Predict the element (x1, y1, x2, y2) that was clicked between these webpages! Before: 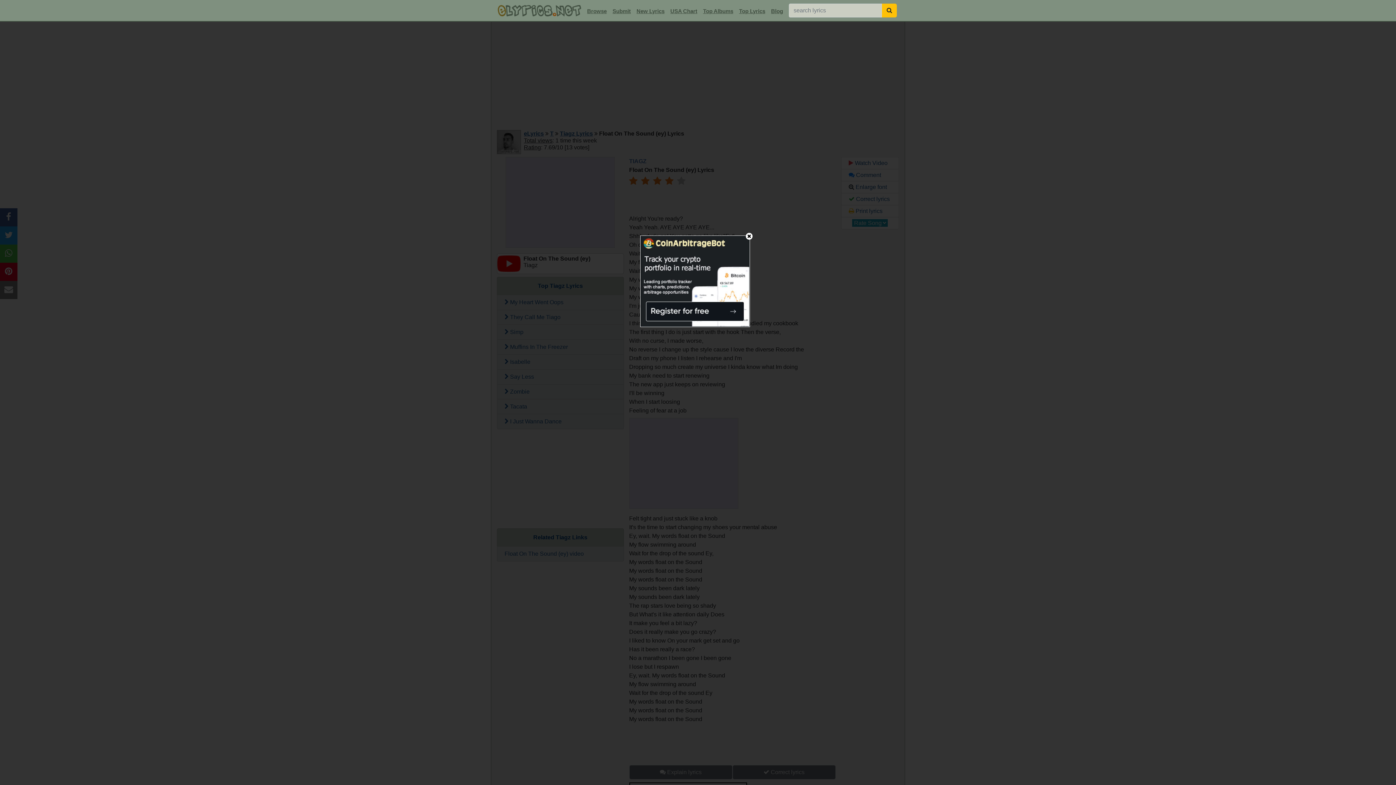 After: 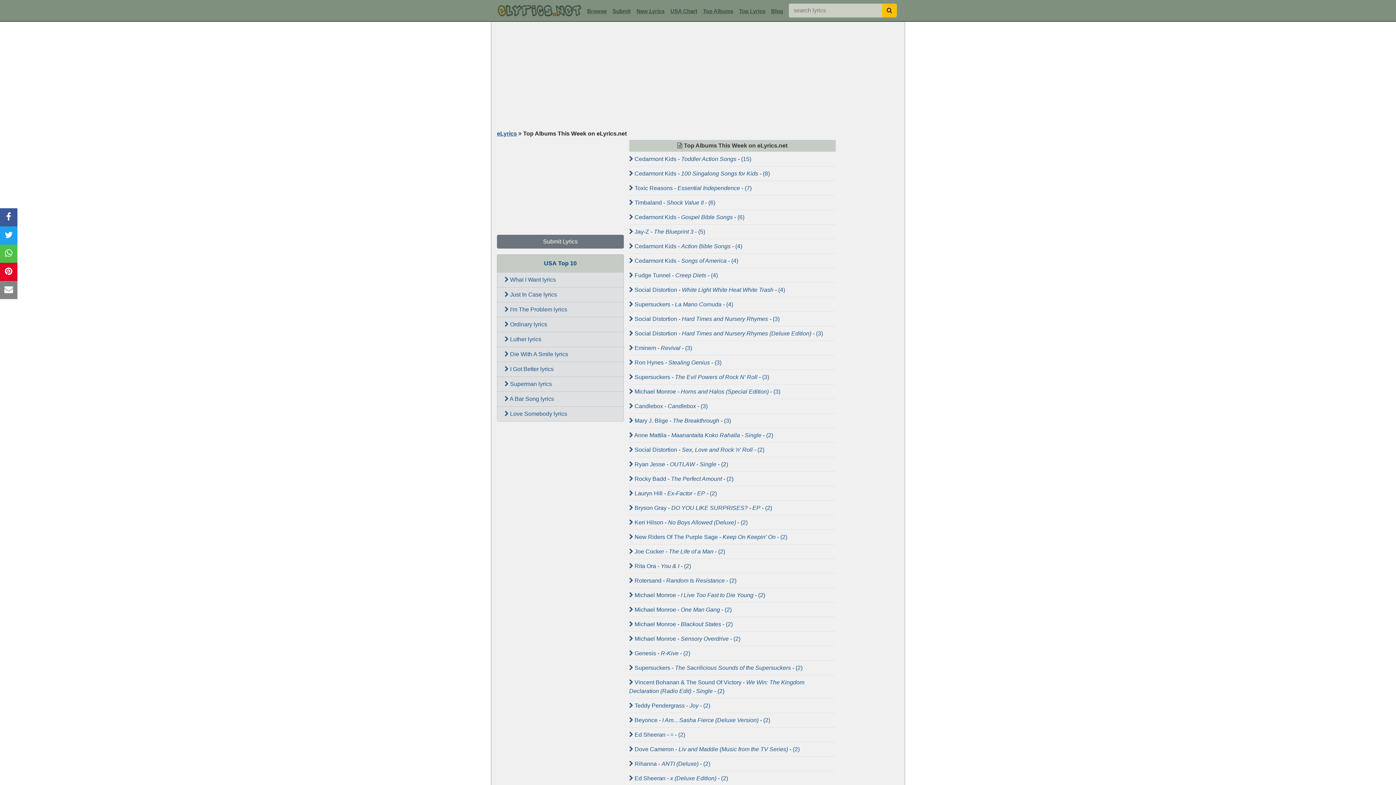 Action: bbox: (700, 5, 736, 17) label: Top Albums